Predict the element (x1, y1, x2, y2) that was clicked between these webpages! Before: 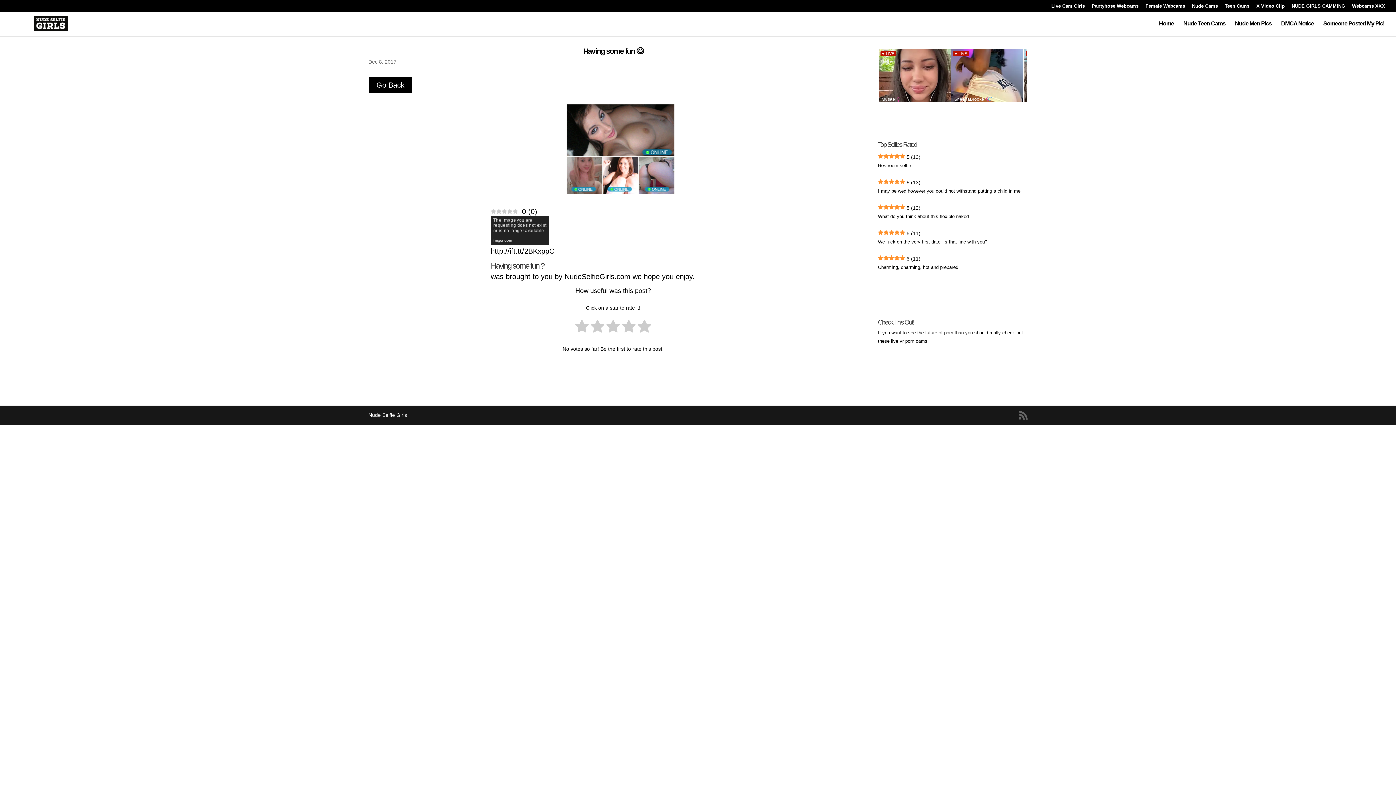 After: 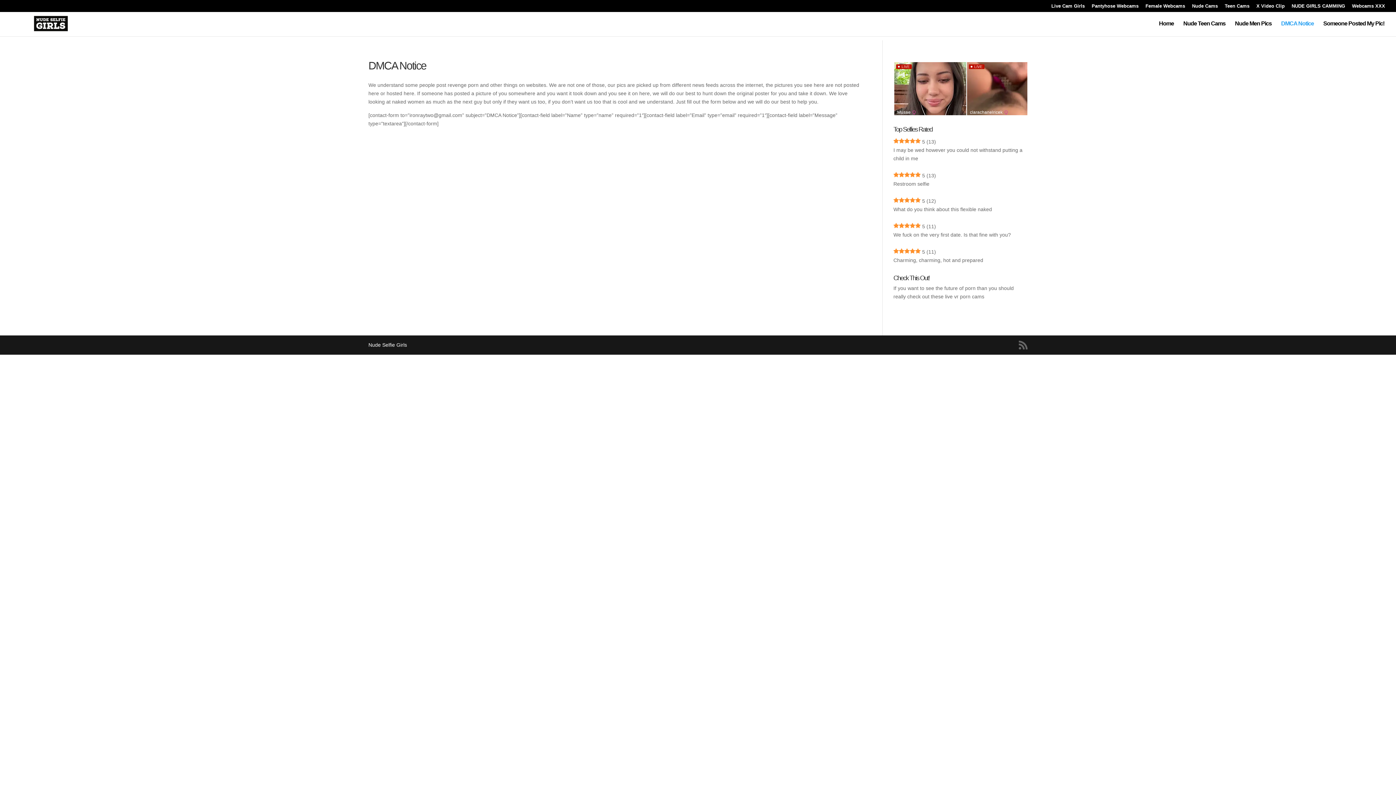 Action: bbox: (1281, 21, 1314, 36) label: DMCA Notice